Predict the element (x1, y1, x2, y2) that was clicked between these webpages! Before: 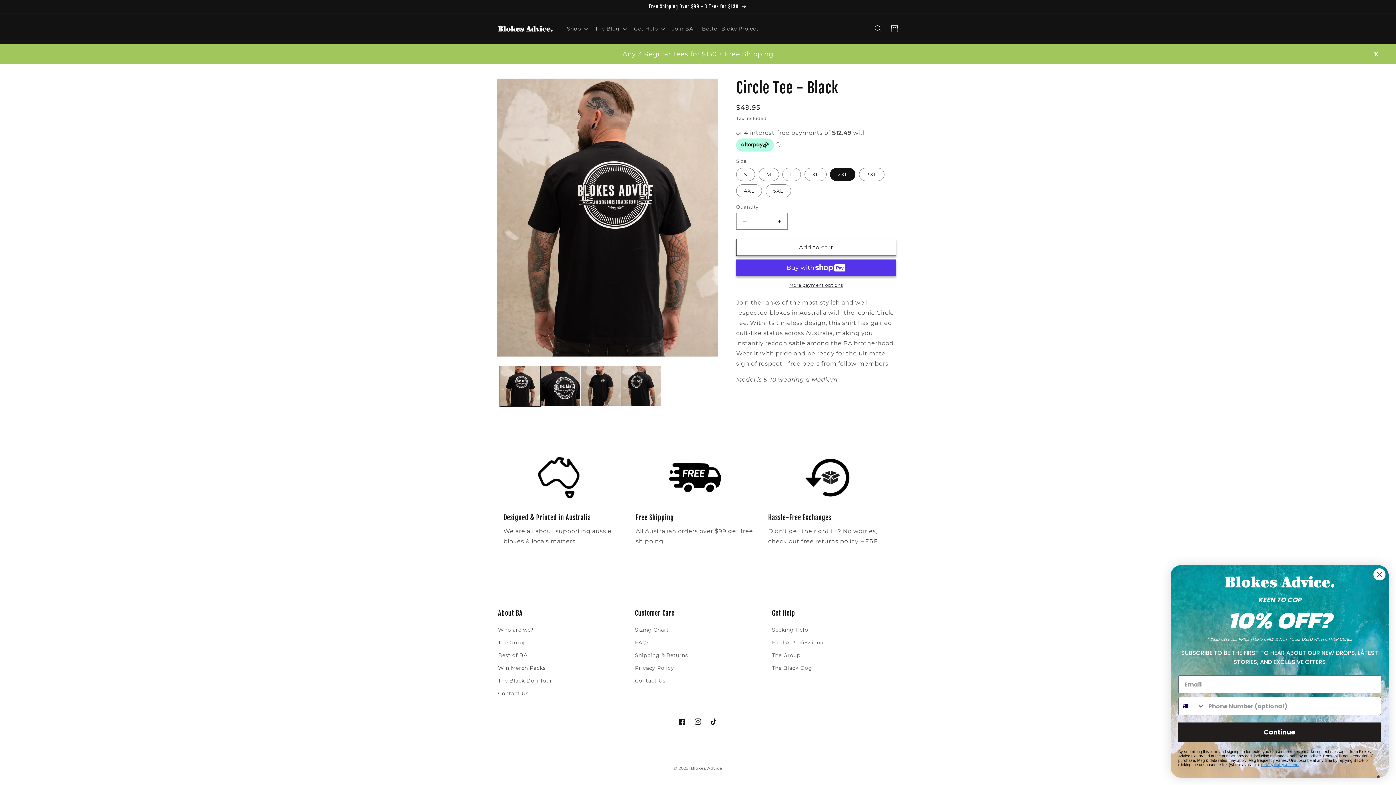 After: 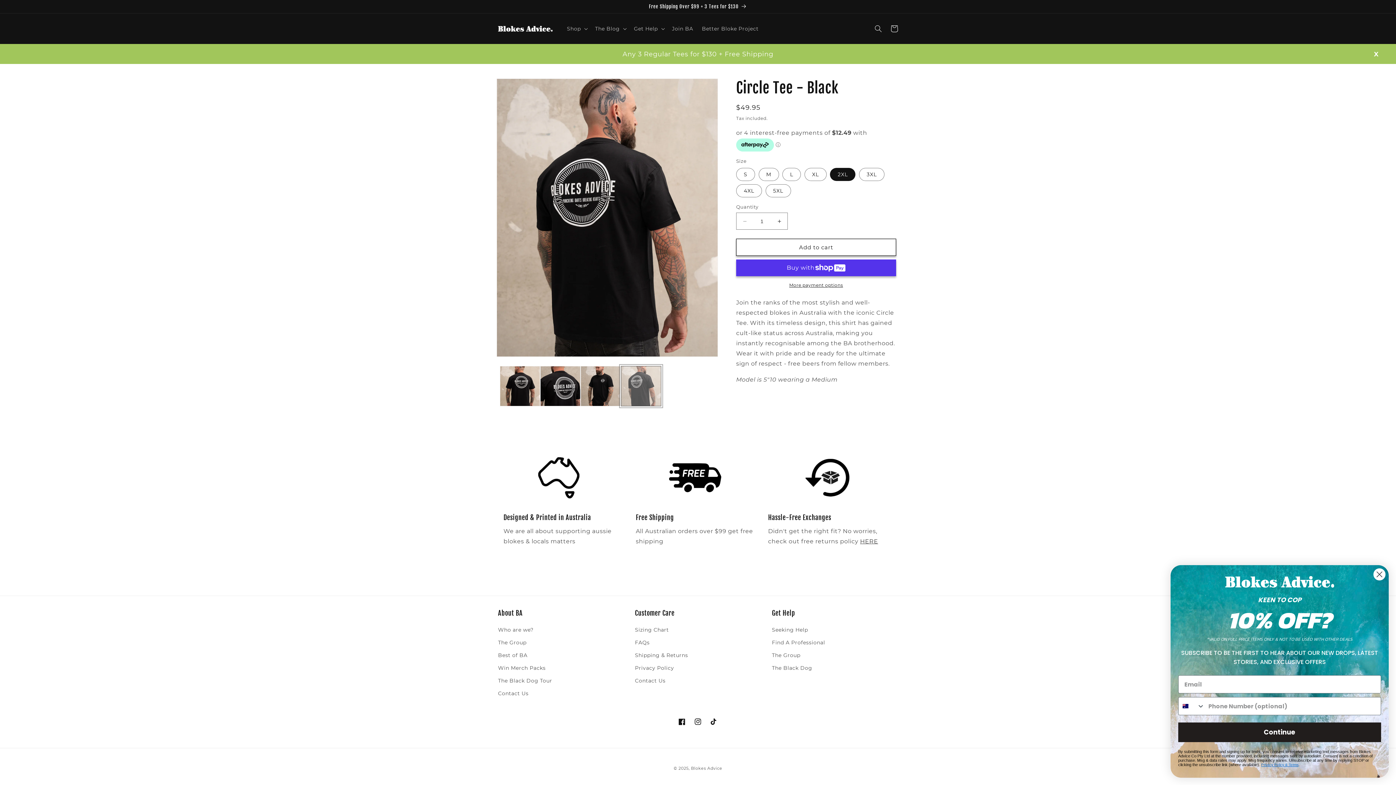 Action: bbox: (621, 366, 661, 406) label: Load image 4 in gallery view